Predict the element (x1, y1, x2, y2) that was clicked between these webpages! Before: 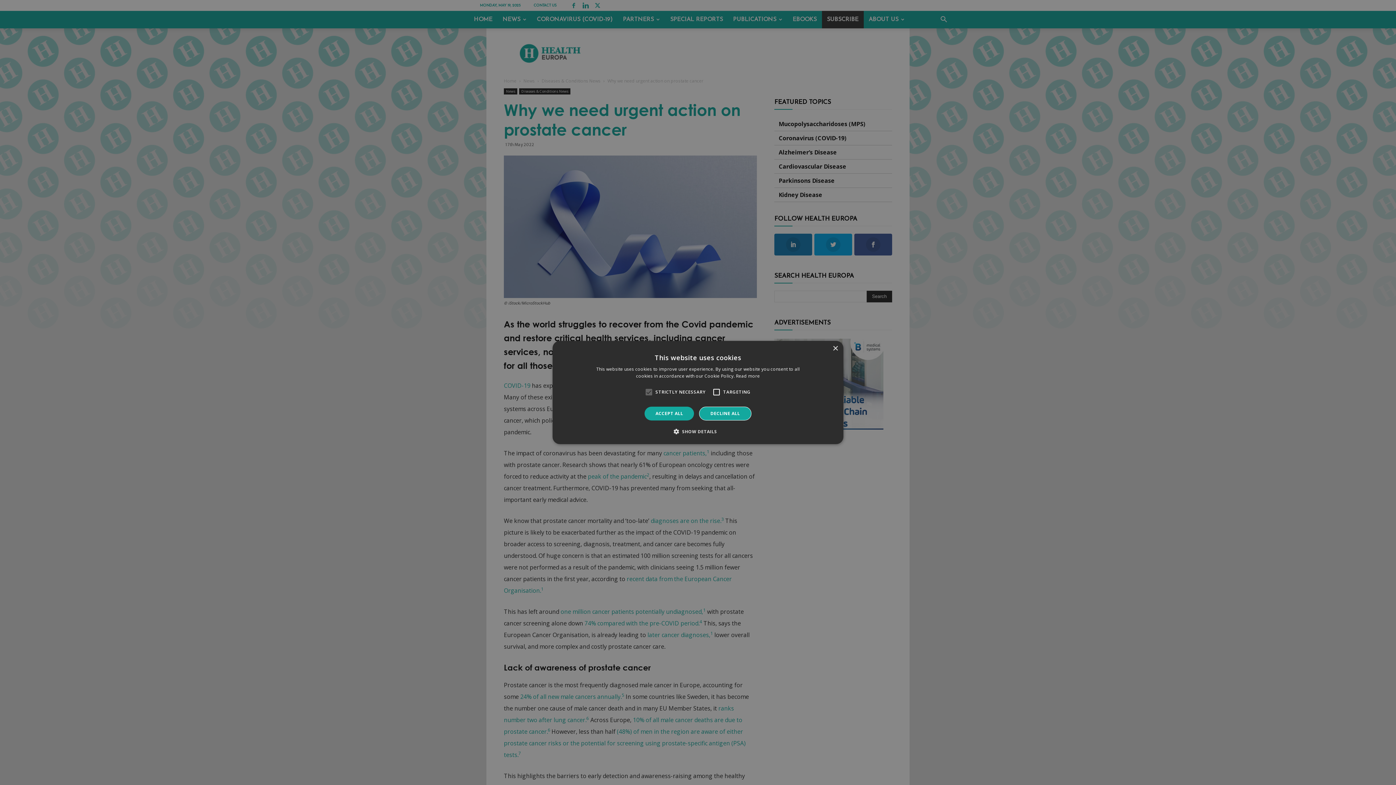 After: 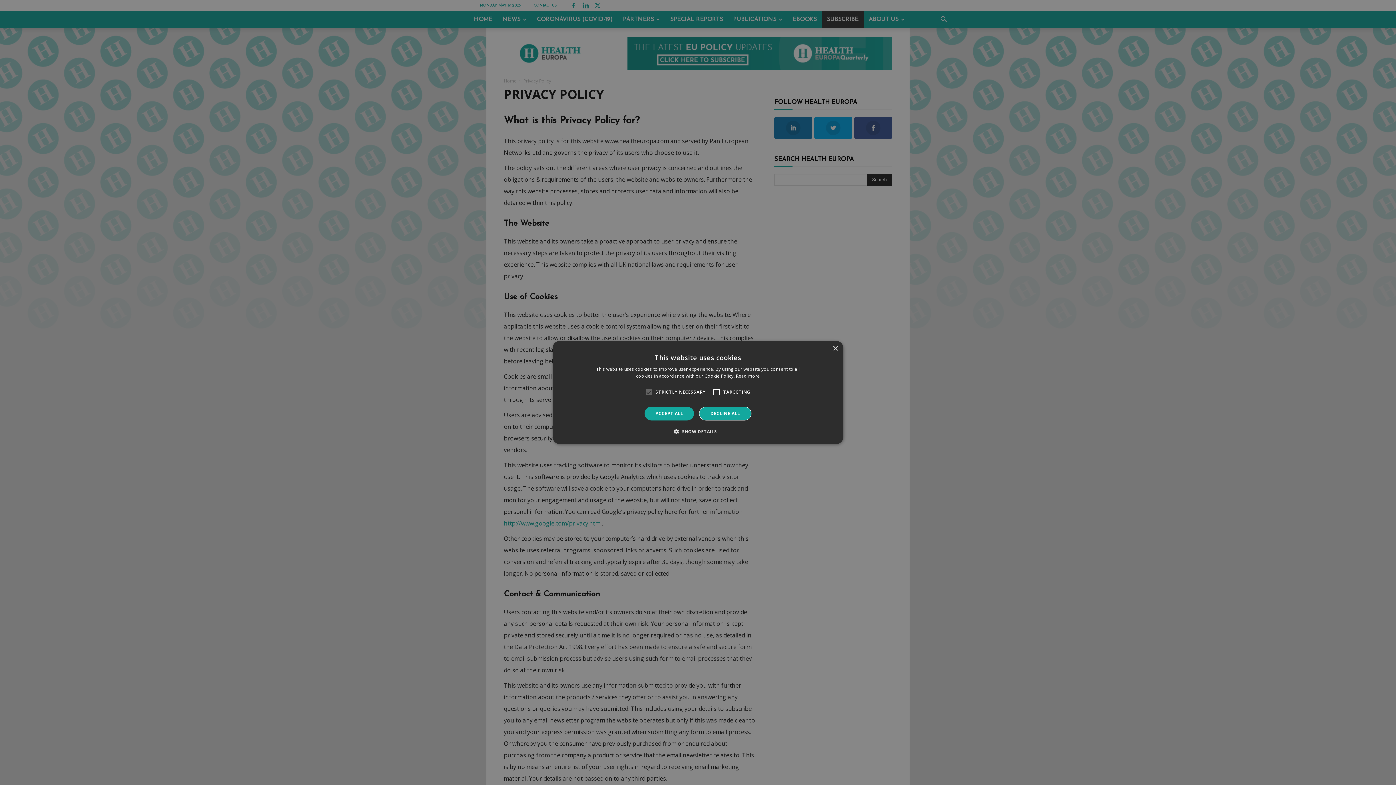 Action: bbox: (736, 373, 760, 379) label: Read more